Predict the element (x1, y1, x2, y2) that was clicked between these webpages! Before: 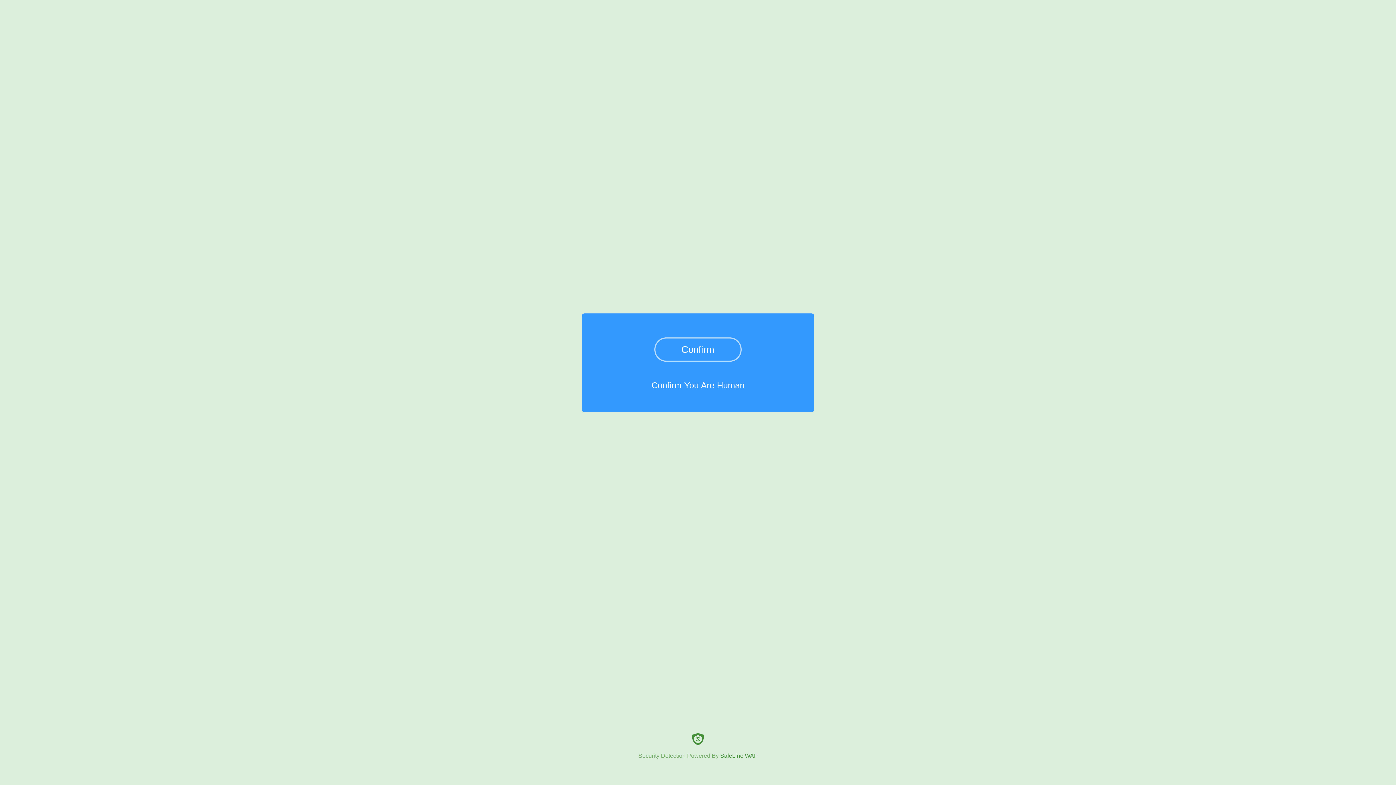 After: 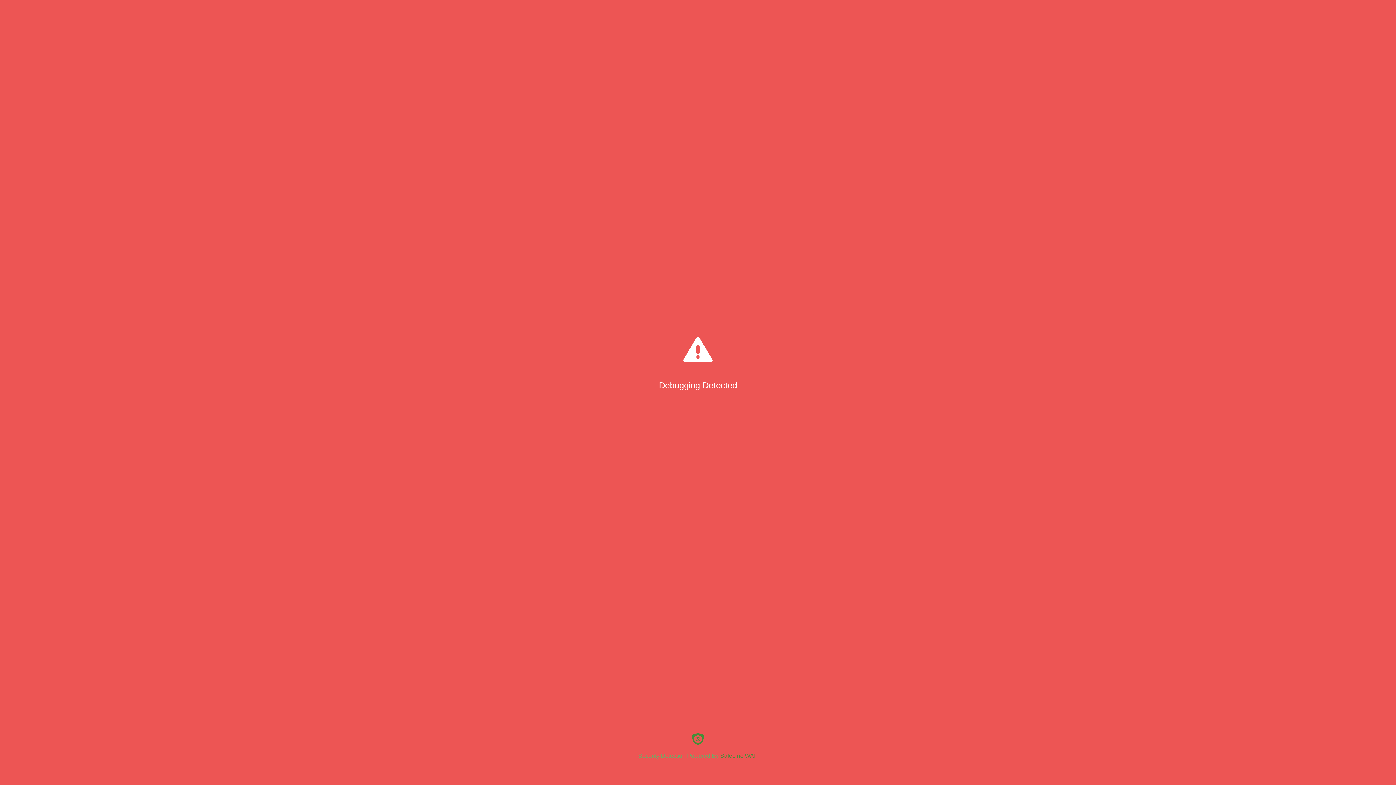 Action: bbox: (654, 337, 741, 361) label: Confirm